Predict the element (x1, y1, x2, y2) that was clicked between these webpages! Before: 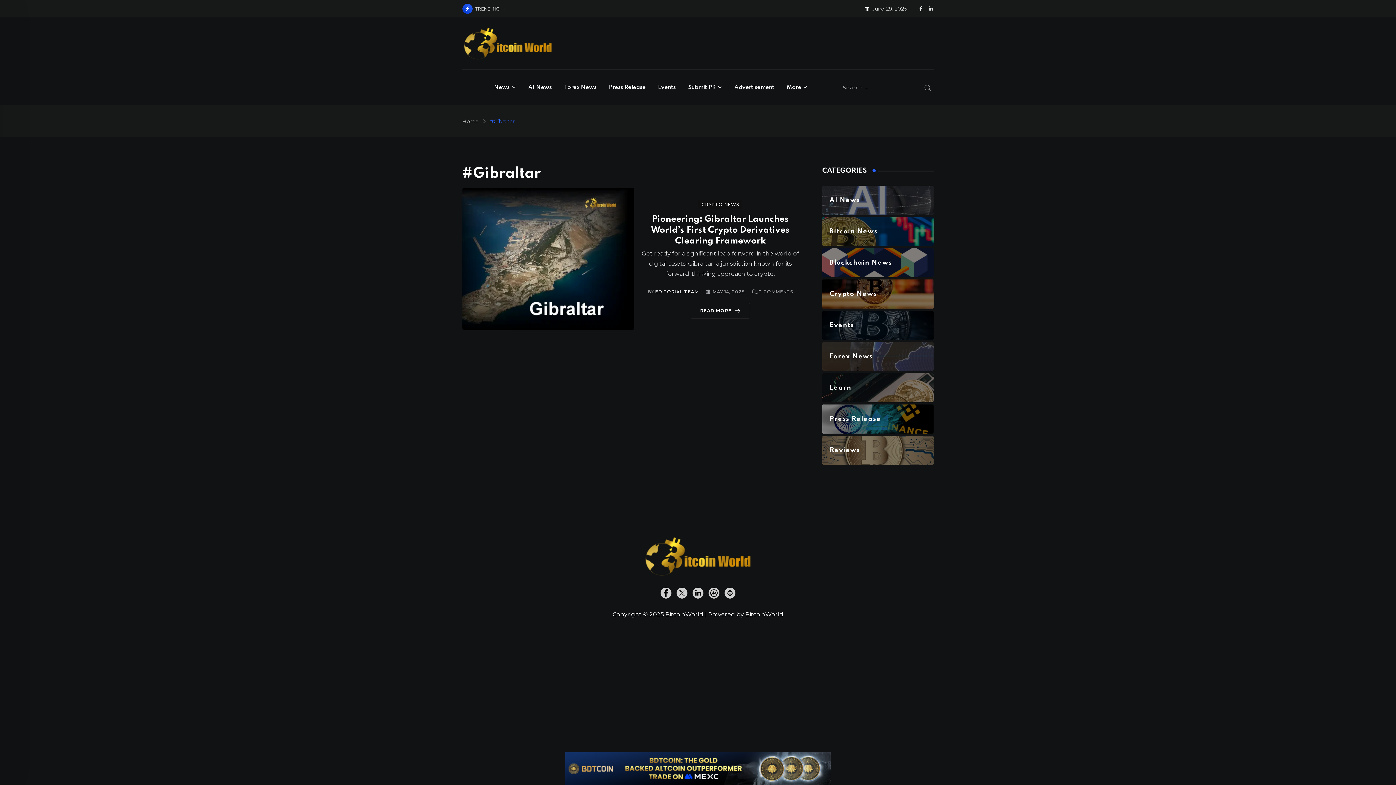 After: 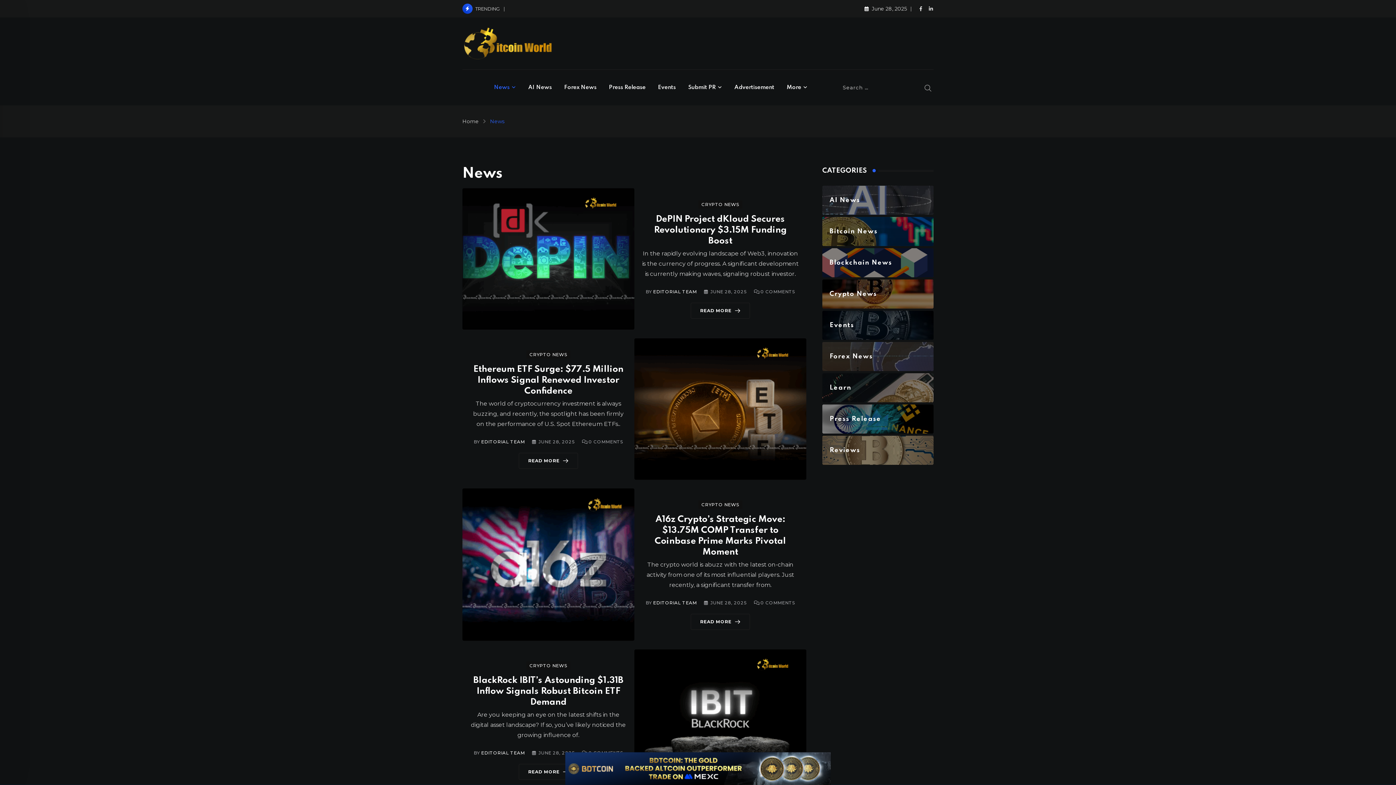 Action: label: News bbox: (488, 69, 521, 105)